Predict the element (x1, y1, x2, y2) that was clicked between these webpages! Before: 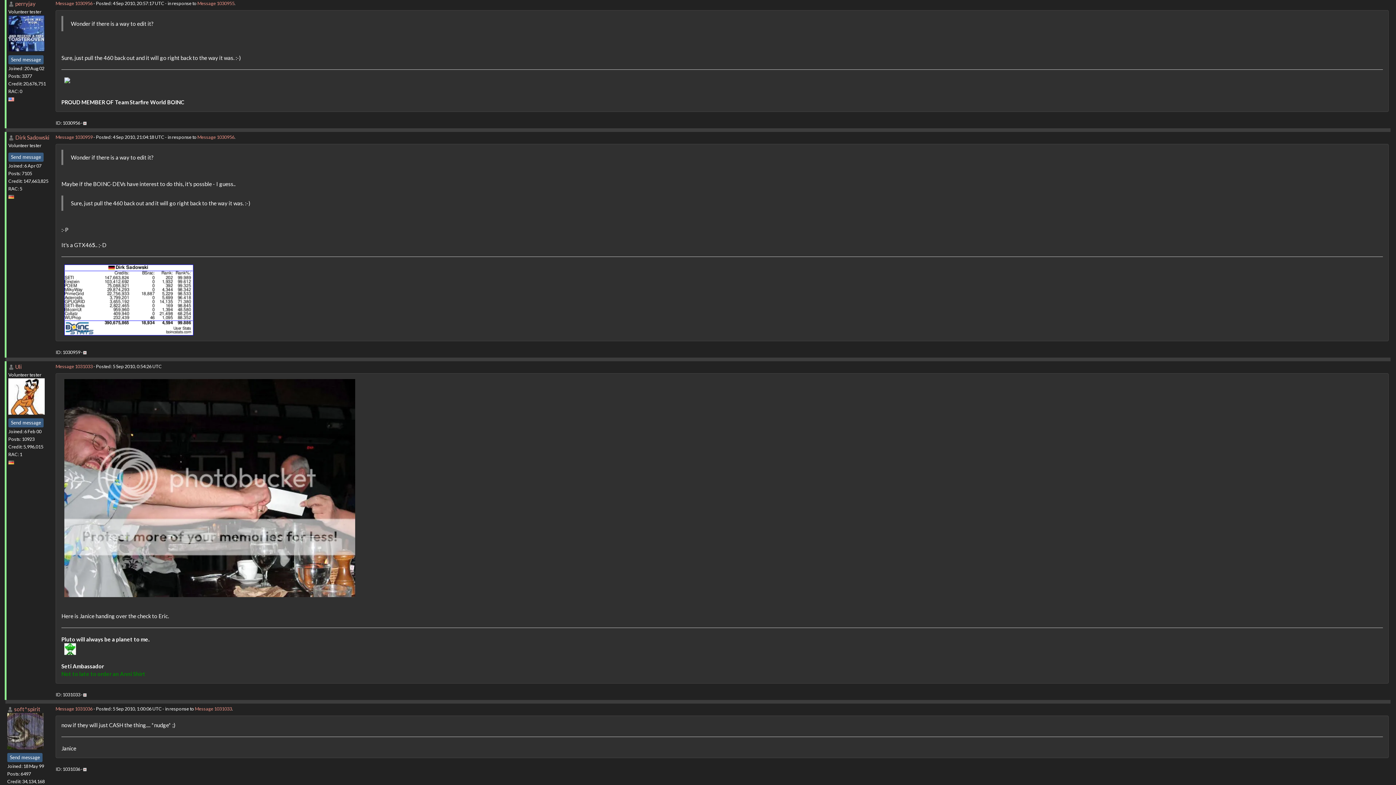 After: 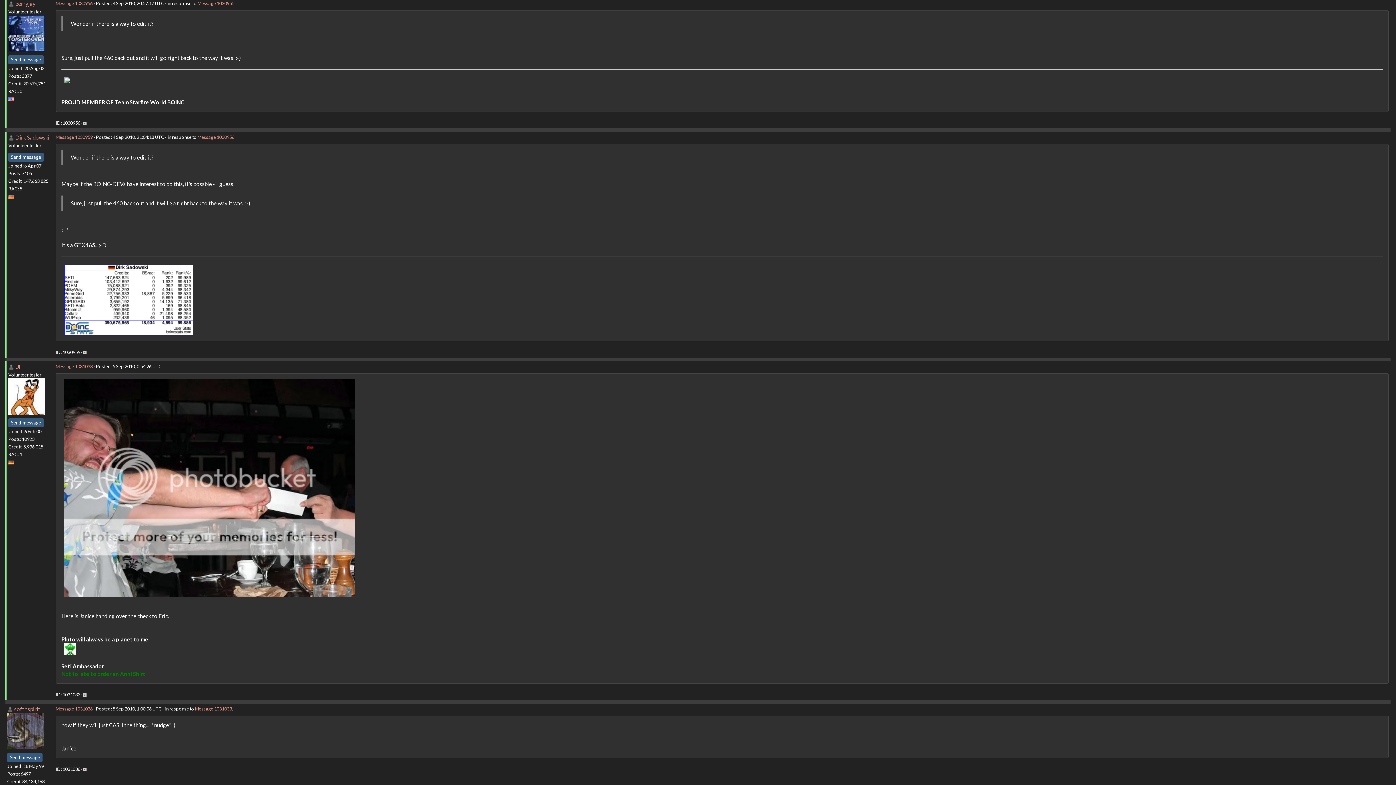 Action: label: Message 1030956 bbox: (55, 0, 92, 6)